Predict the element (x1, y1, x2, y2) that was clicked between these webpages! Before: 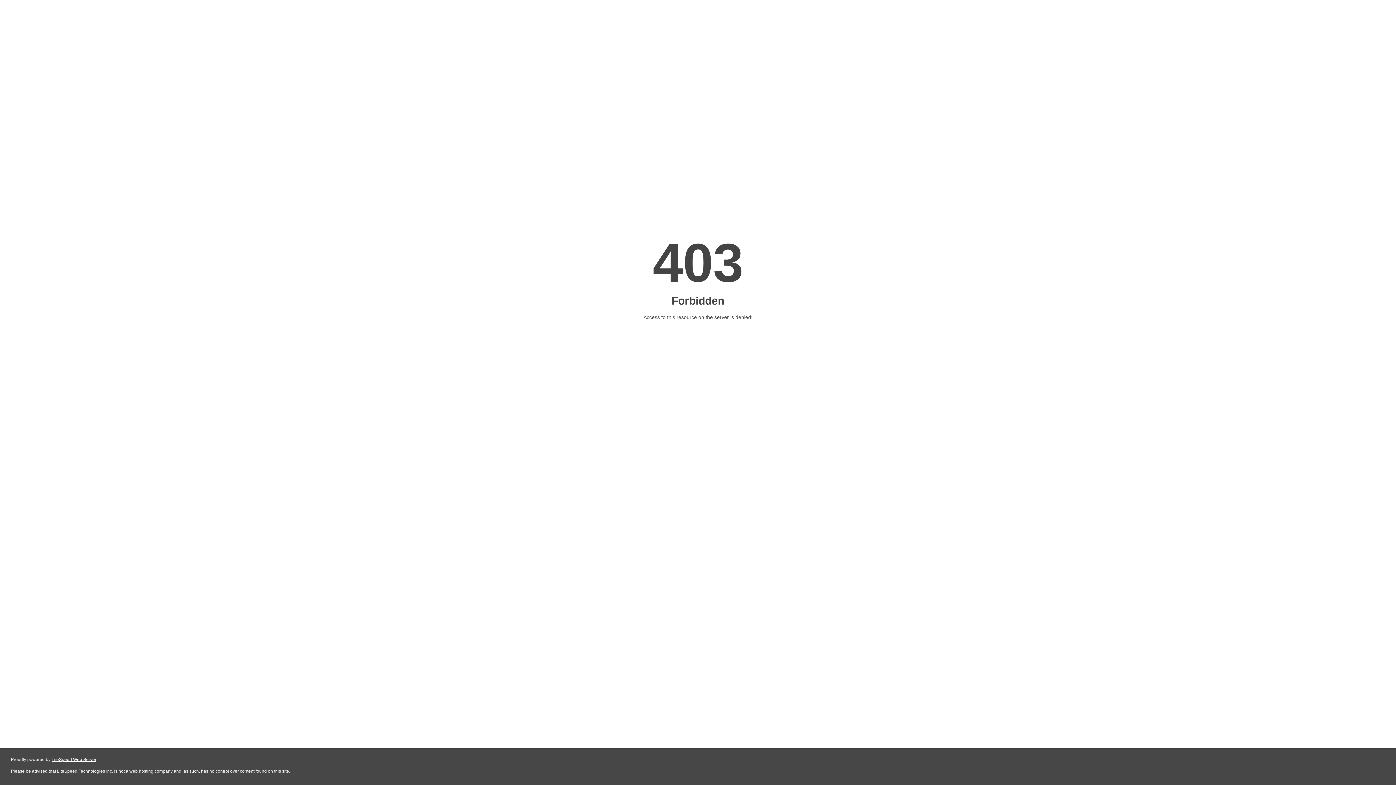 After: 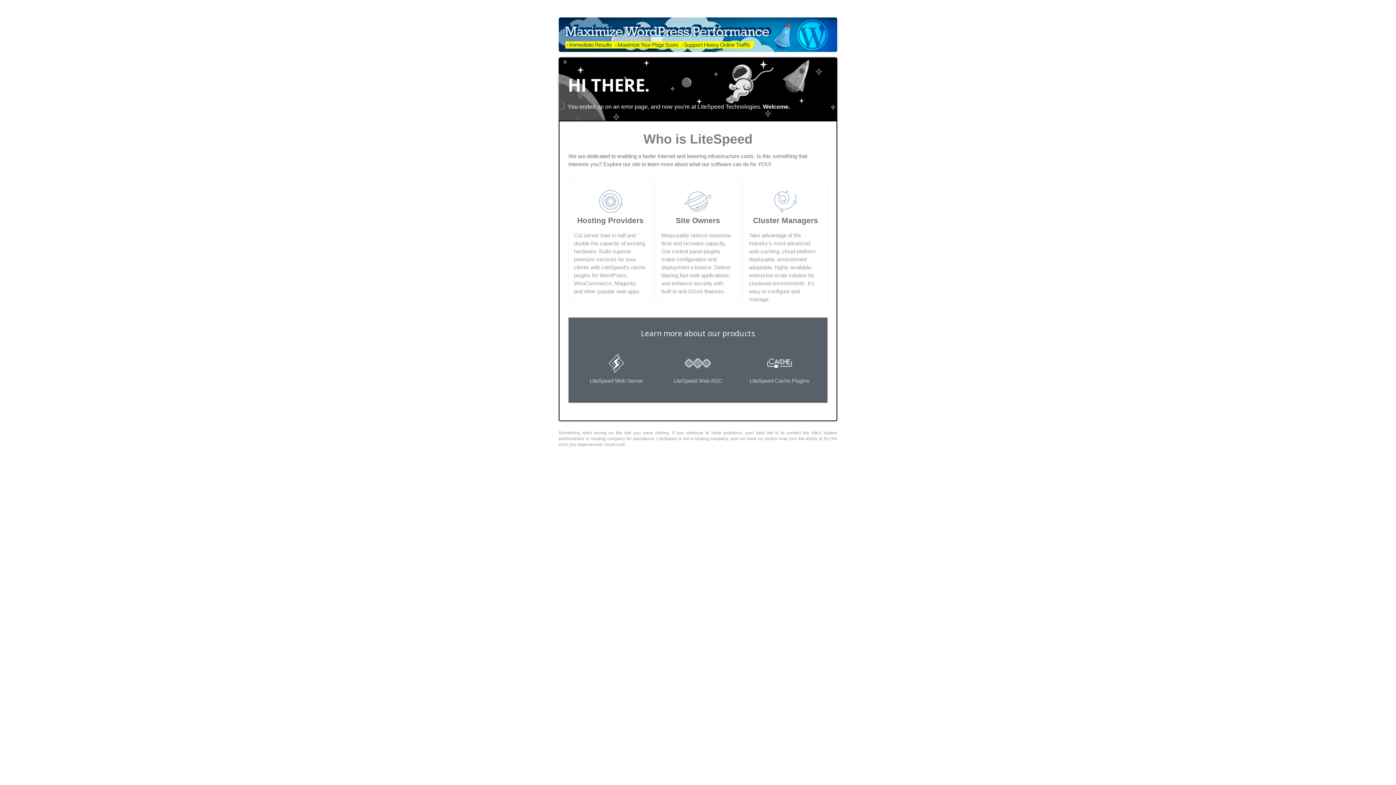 Action: bbox: (51, 757, 96, 762) label: LiteSpeed Web Server